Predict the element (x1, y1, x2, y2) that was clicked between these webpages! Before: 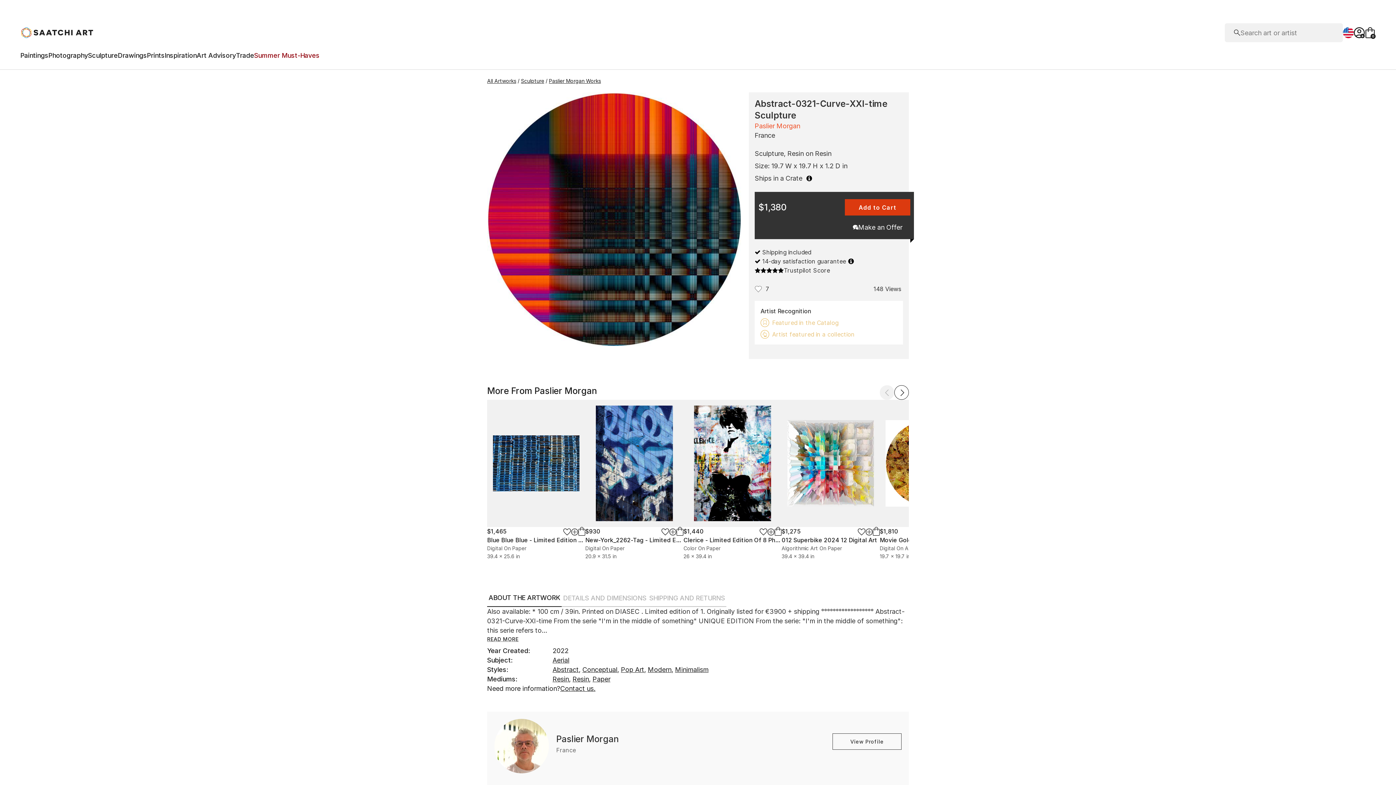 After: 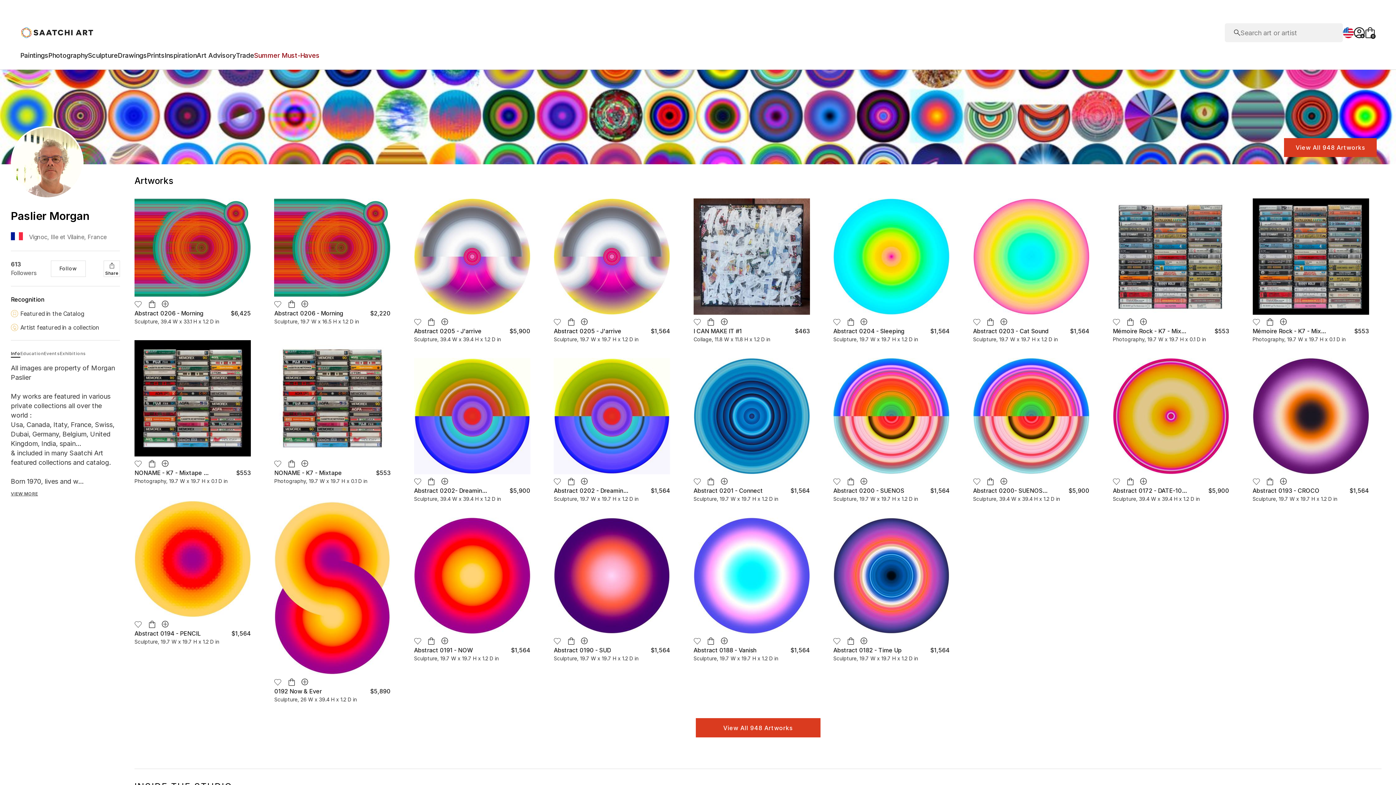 Action: bbox: (754, 121, 903, 130) label: Paslier Morgan